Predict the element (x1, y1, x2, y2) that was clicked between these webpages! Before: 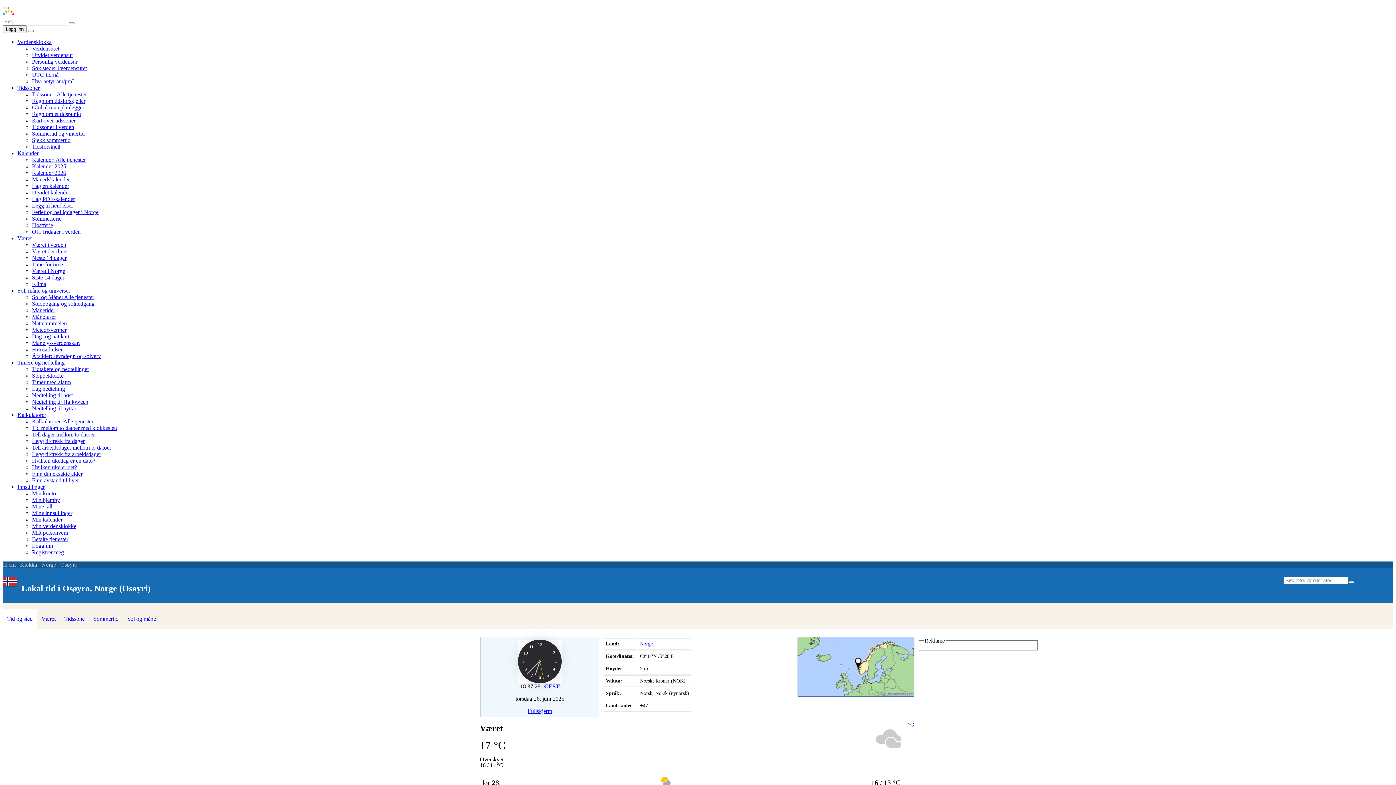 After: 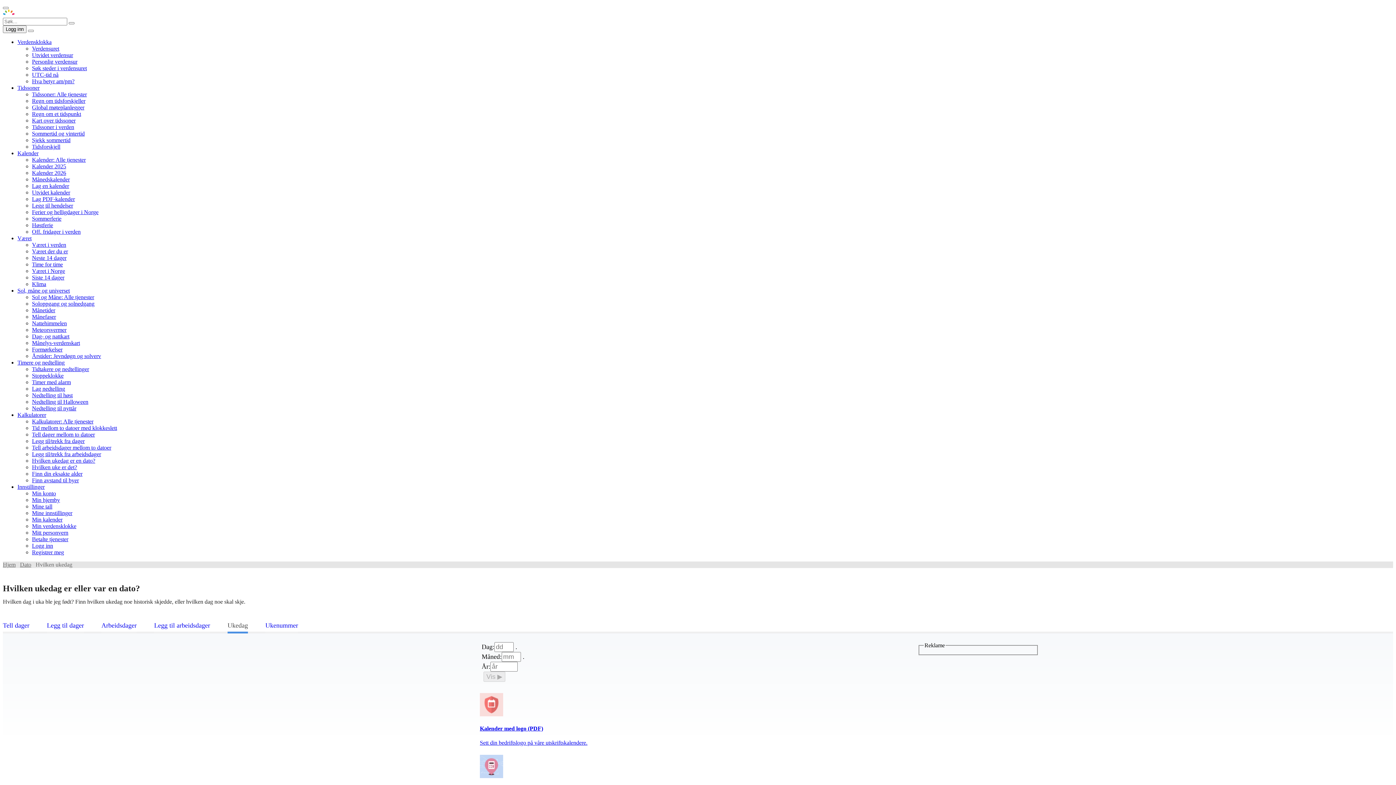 Action: label: Hvilken ukedag er en dato? bbox: (32, 457, 95, 464)